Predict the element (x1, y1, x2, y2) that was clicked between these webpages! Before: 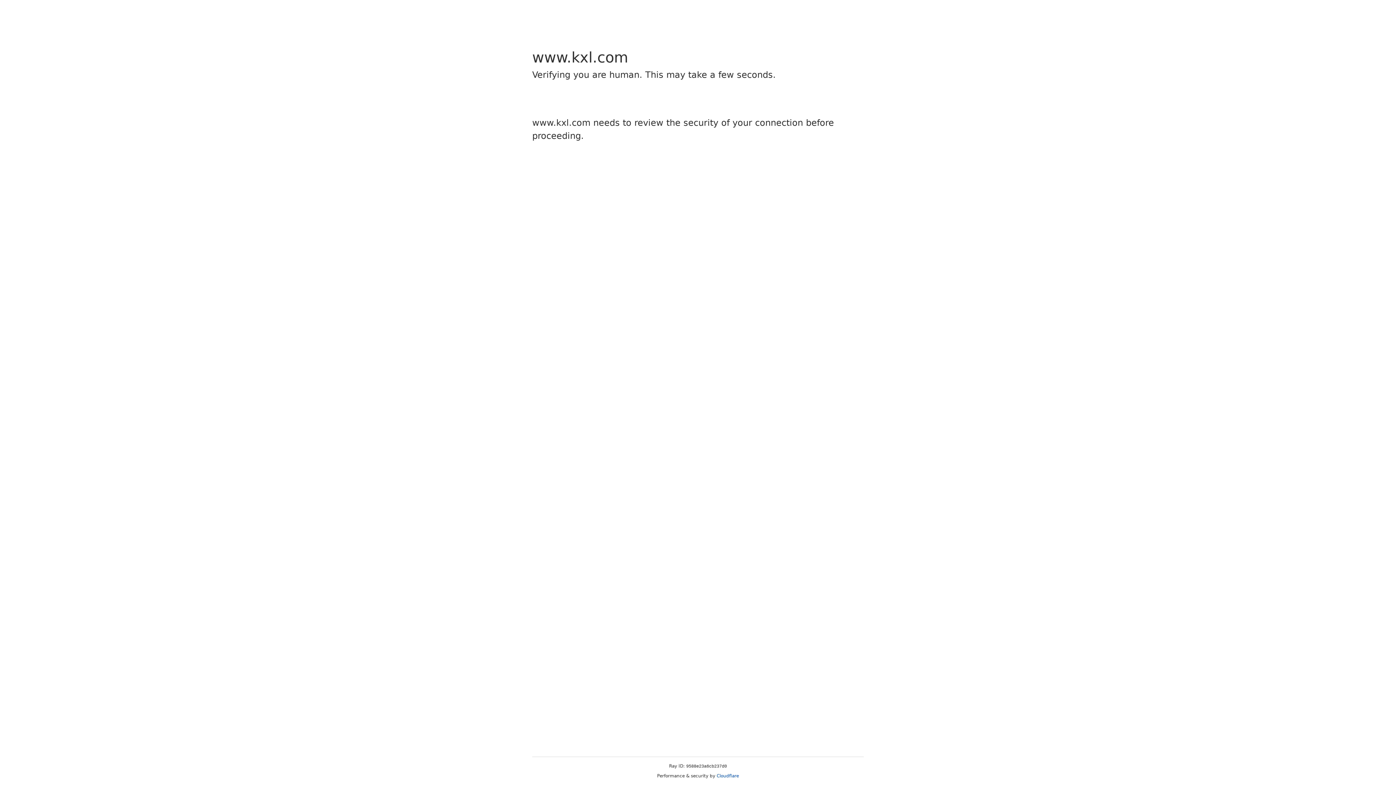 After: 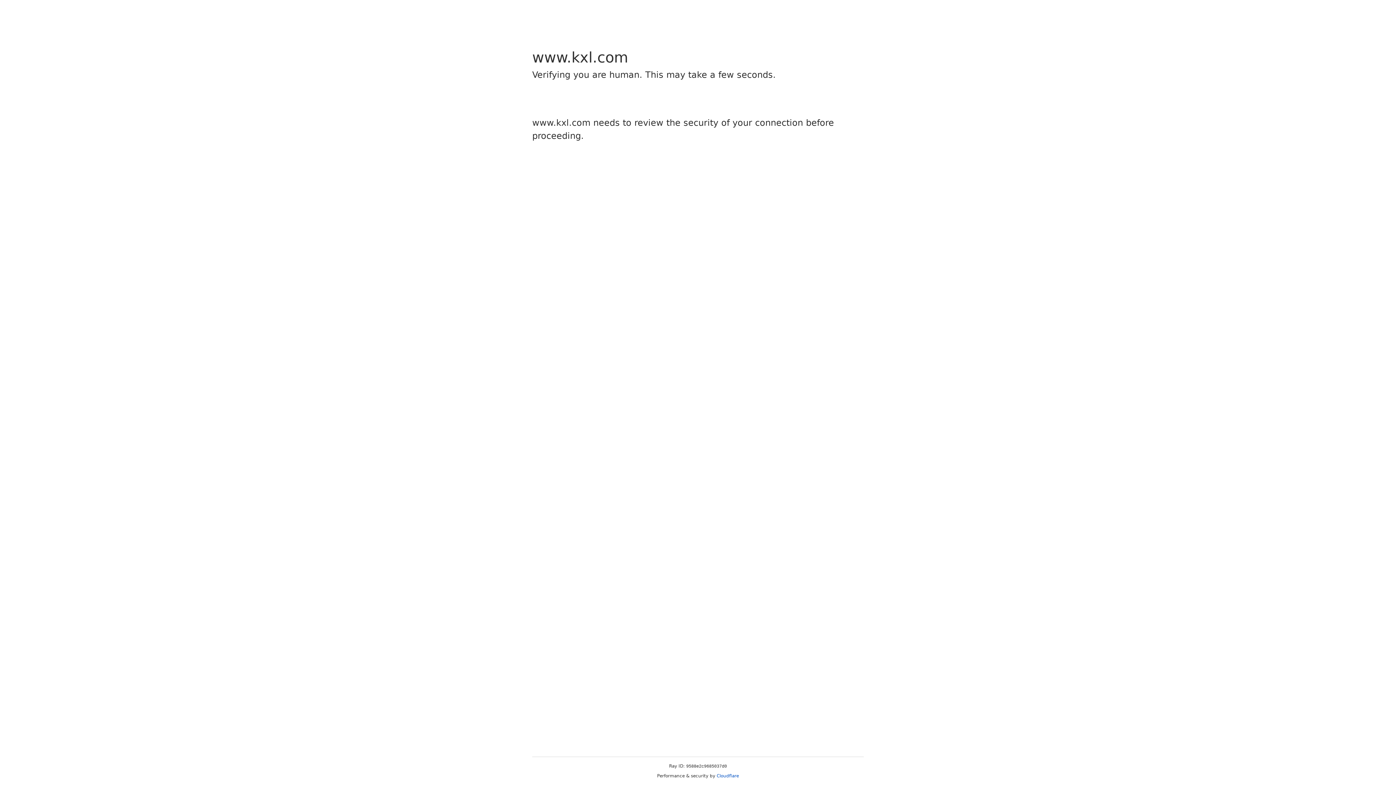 Action: label: Cloudflare bbox: (716, 773, 739, 778)